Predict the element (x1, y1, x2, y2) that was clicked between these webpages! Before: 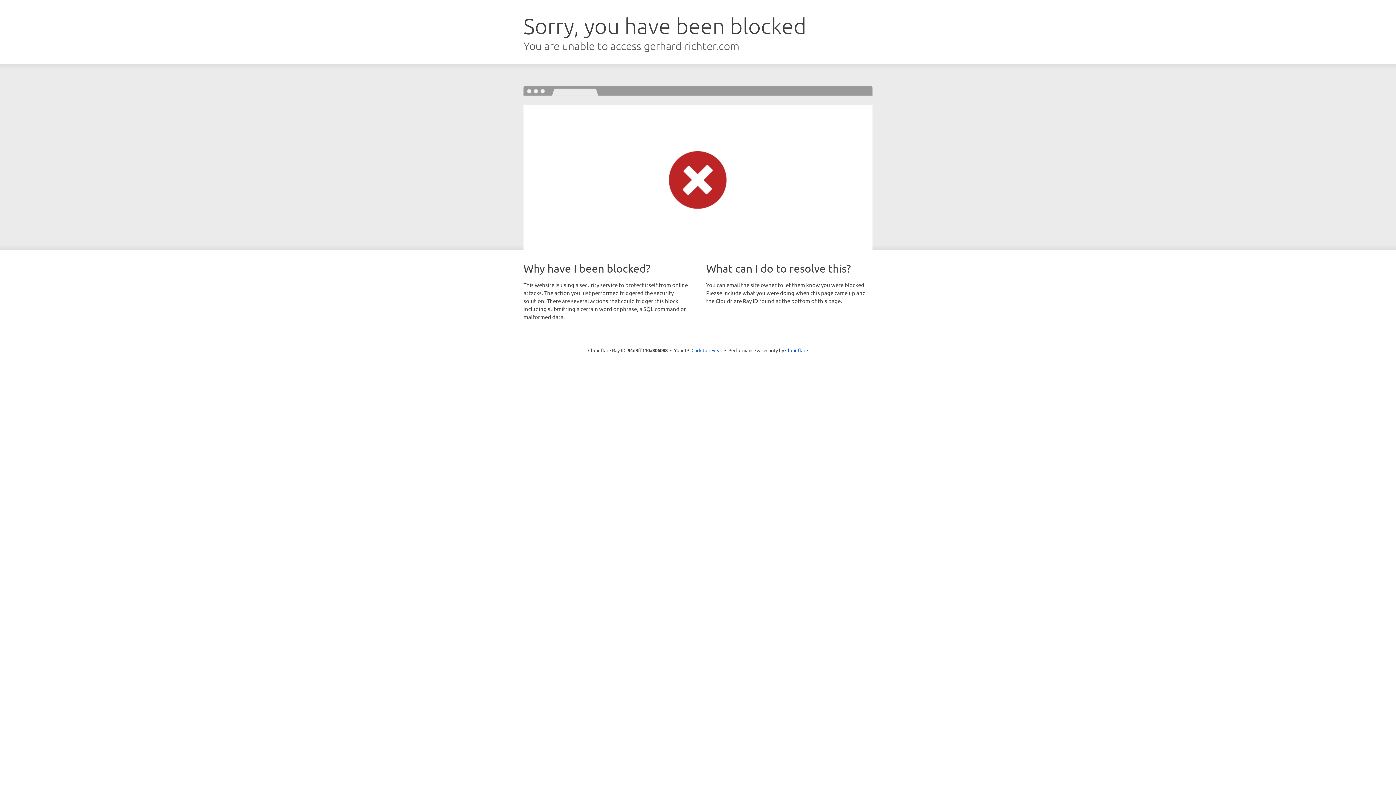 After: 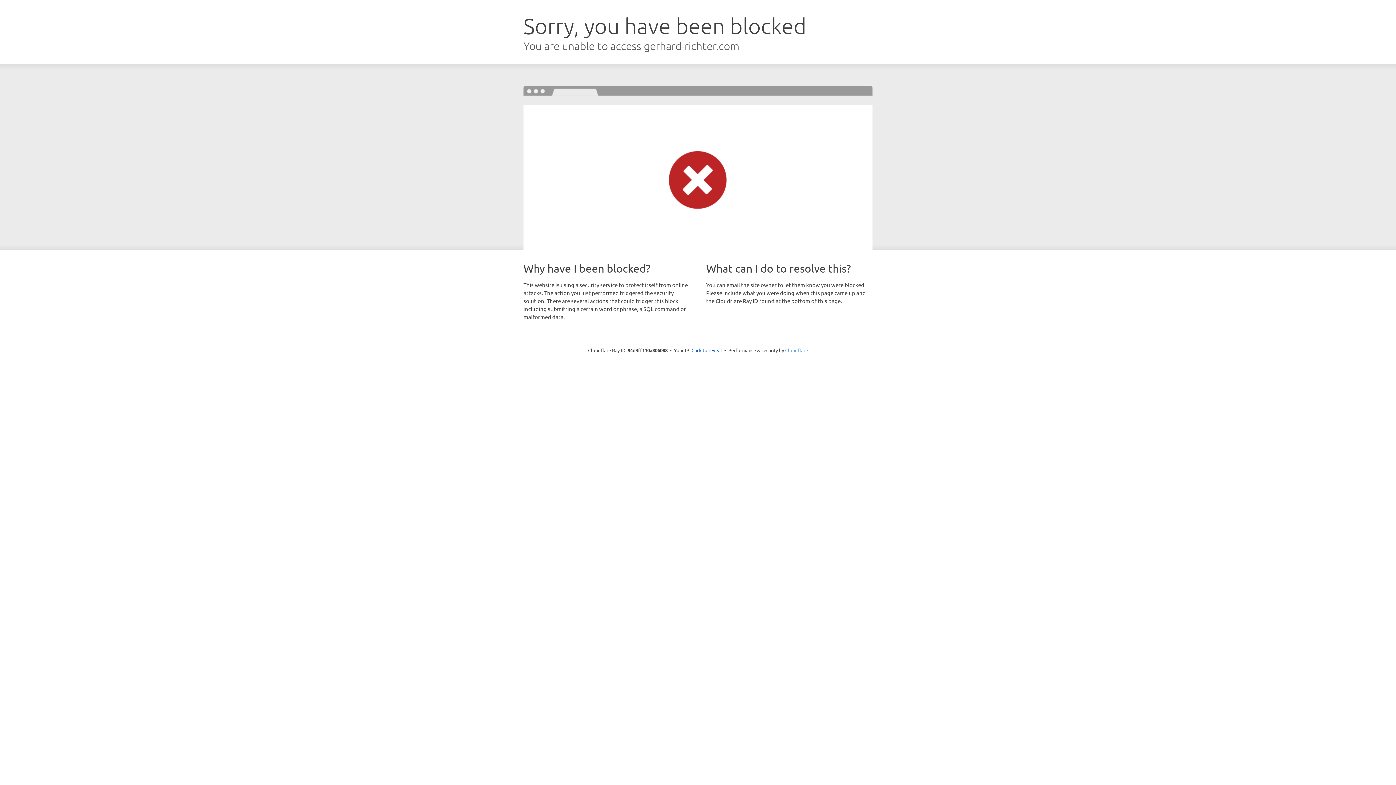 Action: label: Cloudflare bbox: (785, 347, 808, 353)